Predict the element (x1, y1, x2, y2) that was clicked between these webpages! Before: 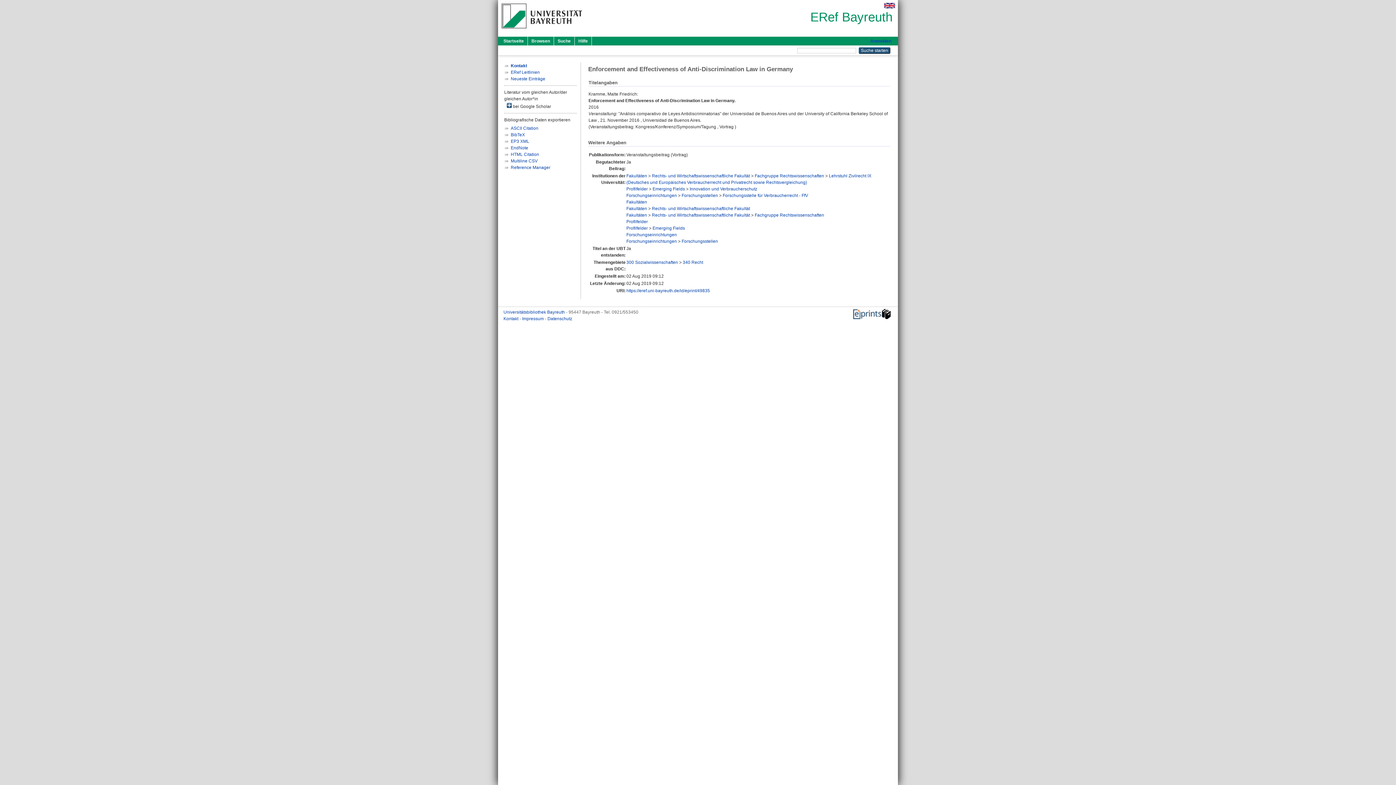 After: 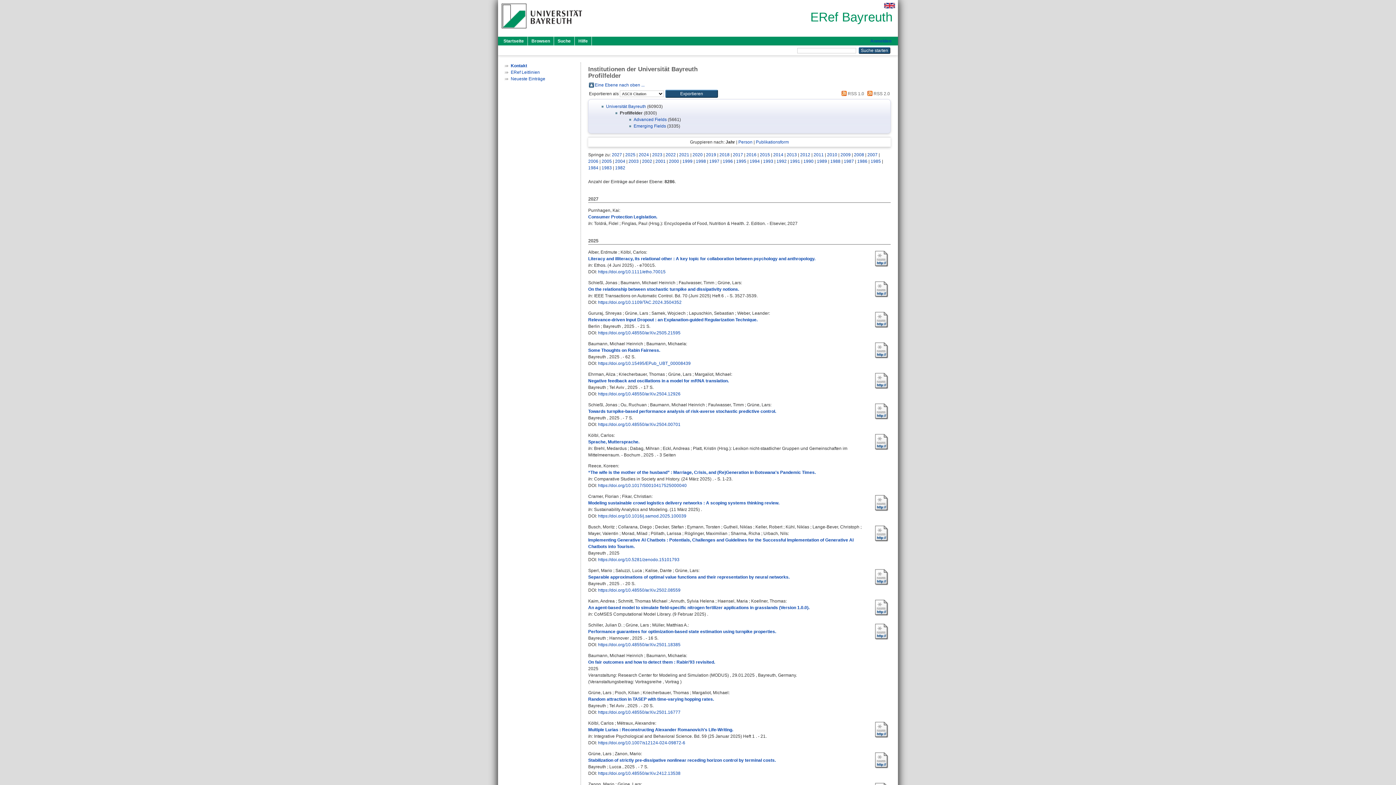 Action: label: Profilfelder bbox: (626, 186, 648, 191)